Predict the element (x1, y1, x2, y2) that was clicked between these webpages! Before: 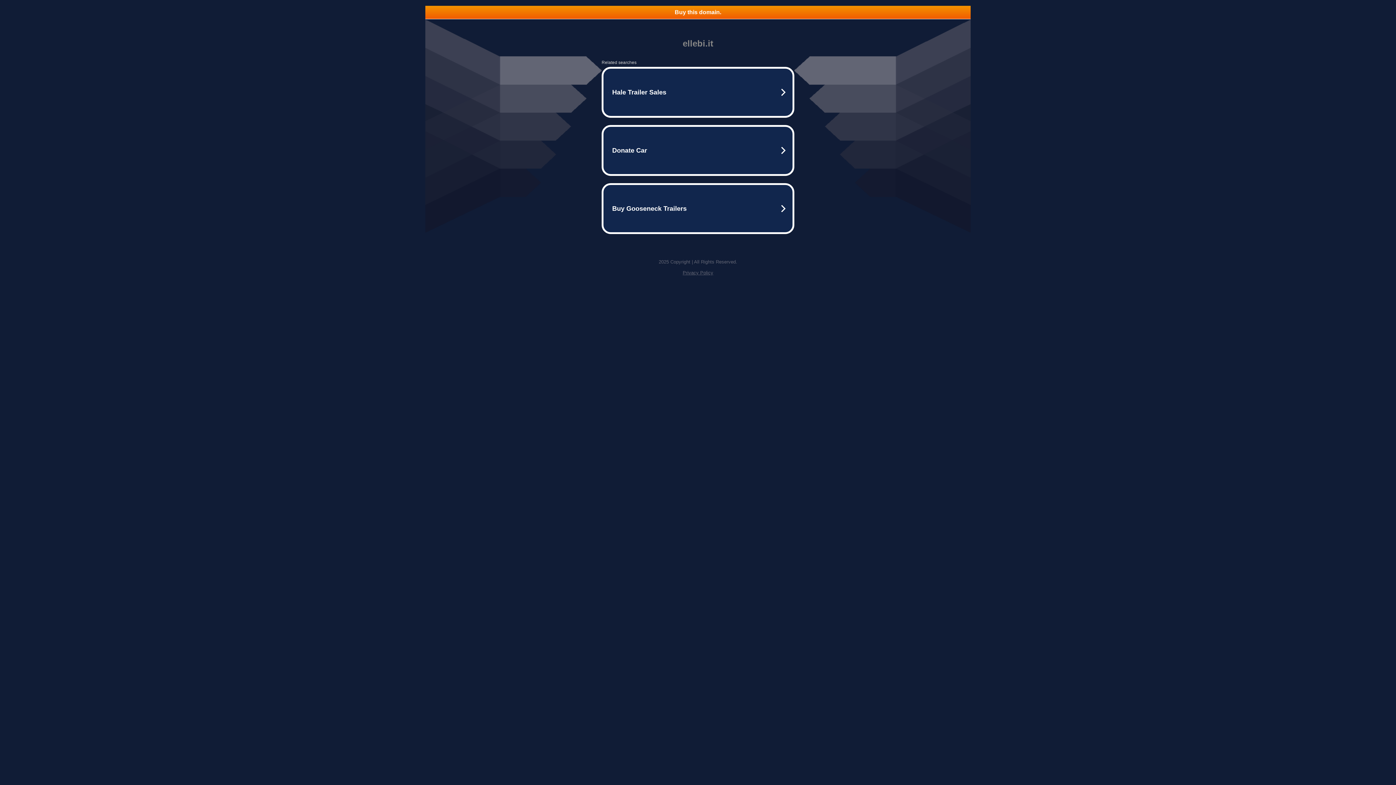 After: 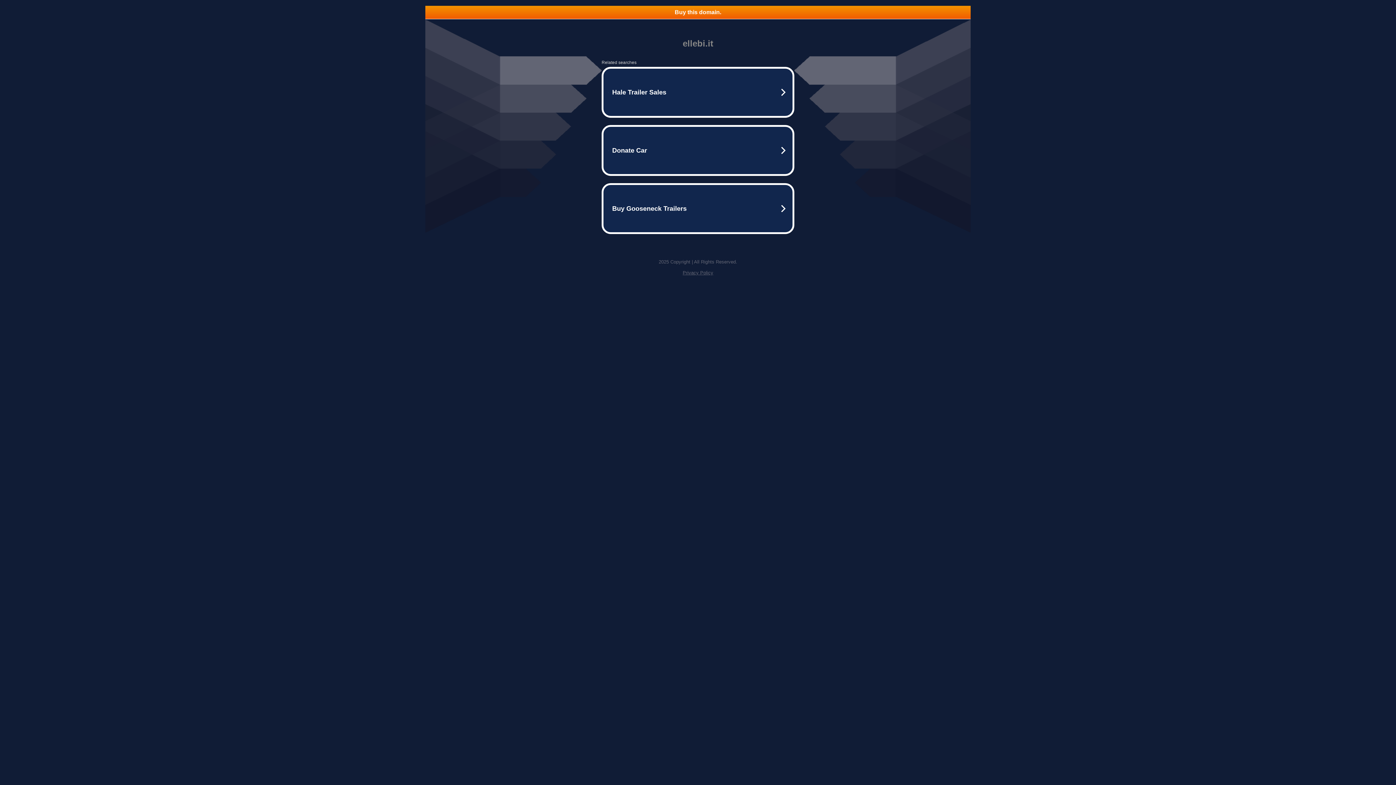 Action: bbox: (682, 270, 713, 275) label: Privacy Policy